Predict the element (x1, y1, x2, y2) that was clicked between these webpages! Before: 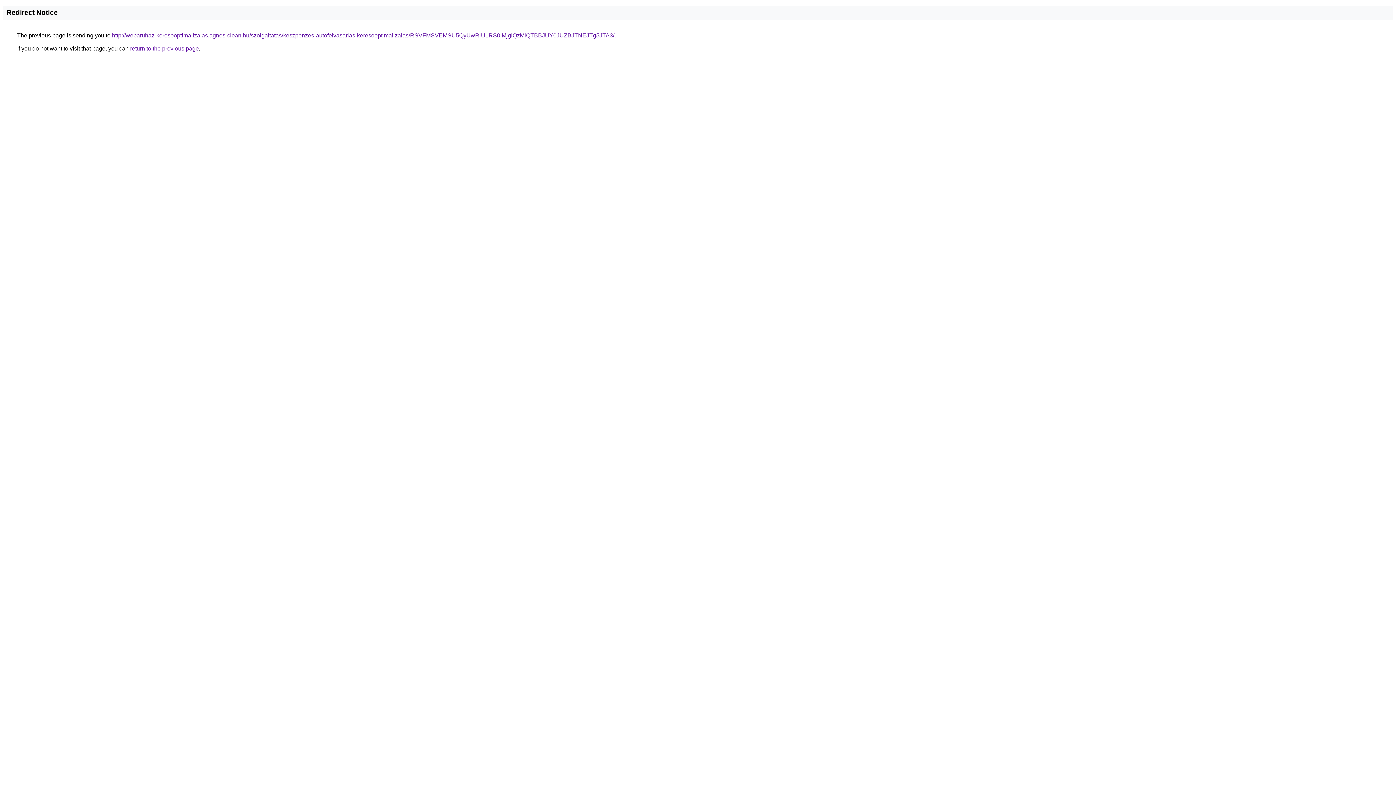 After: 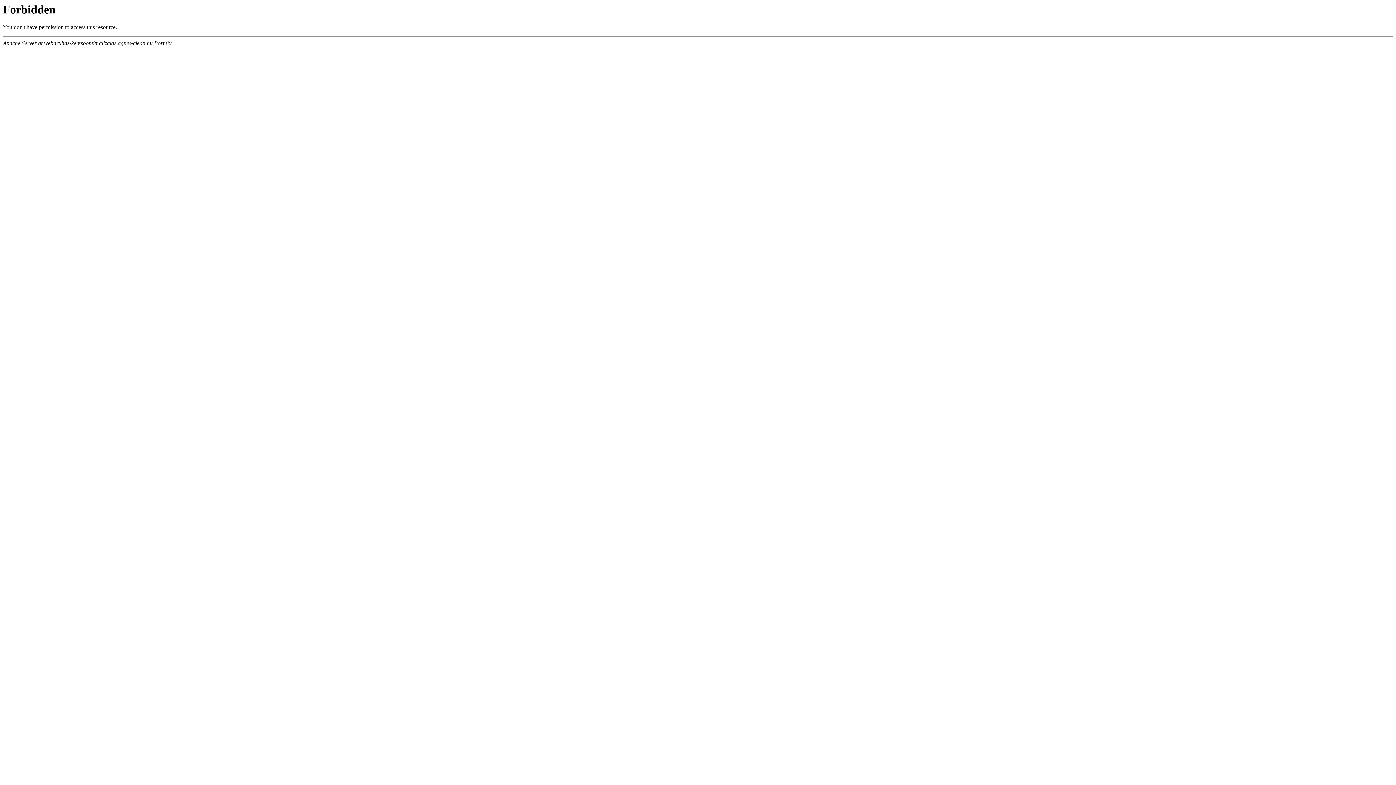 Action: label: http://webaruhaz-keresooptimalizalas.agnes-clean.hu/szolgaltatas/keszpenzes-autofelvasarlas-keresooptimalizalas/RSVFMSVEMSU5QyUwRiU1RS0lMjglQzMlQTBBJUY0JUZBJTNEJTg5JTA3/ bbox: (112, 32, 614, 38)